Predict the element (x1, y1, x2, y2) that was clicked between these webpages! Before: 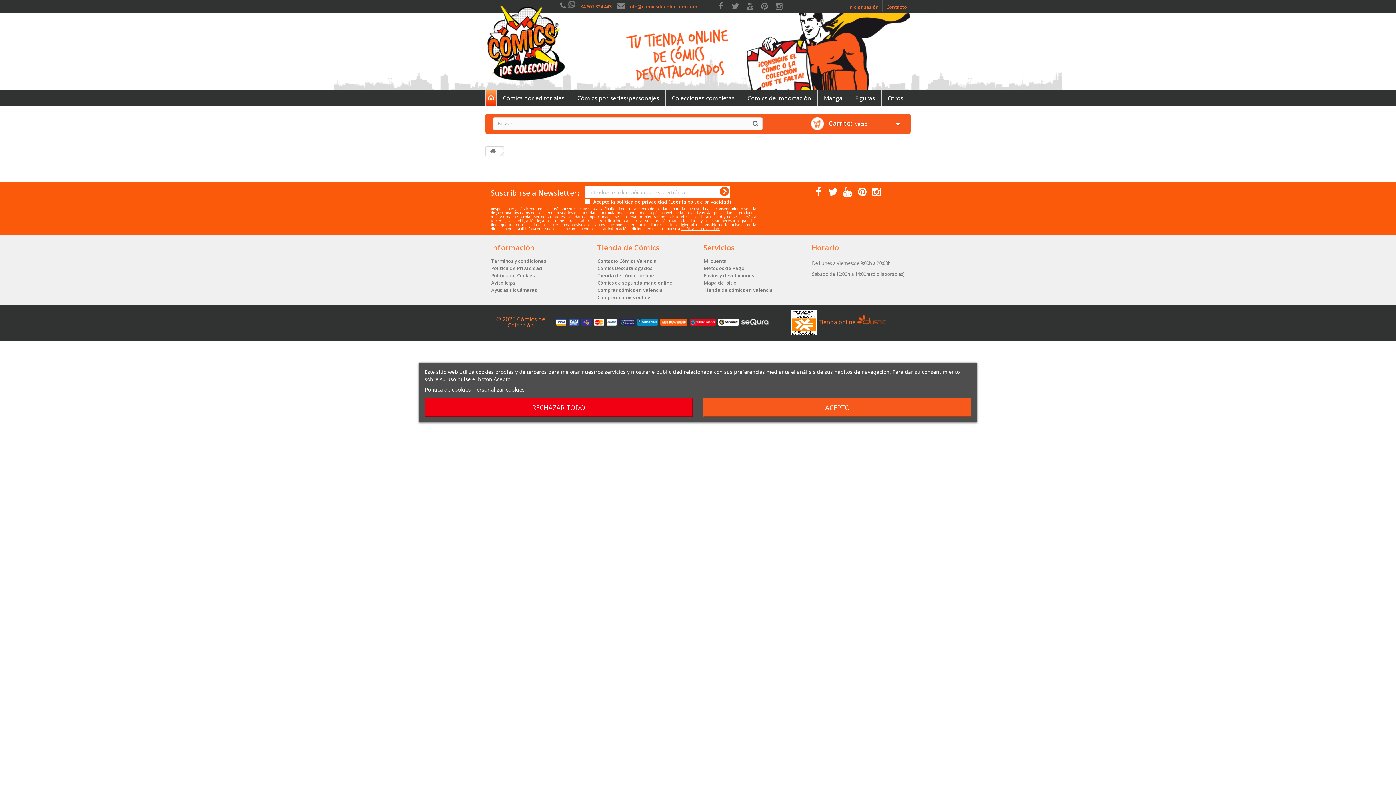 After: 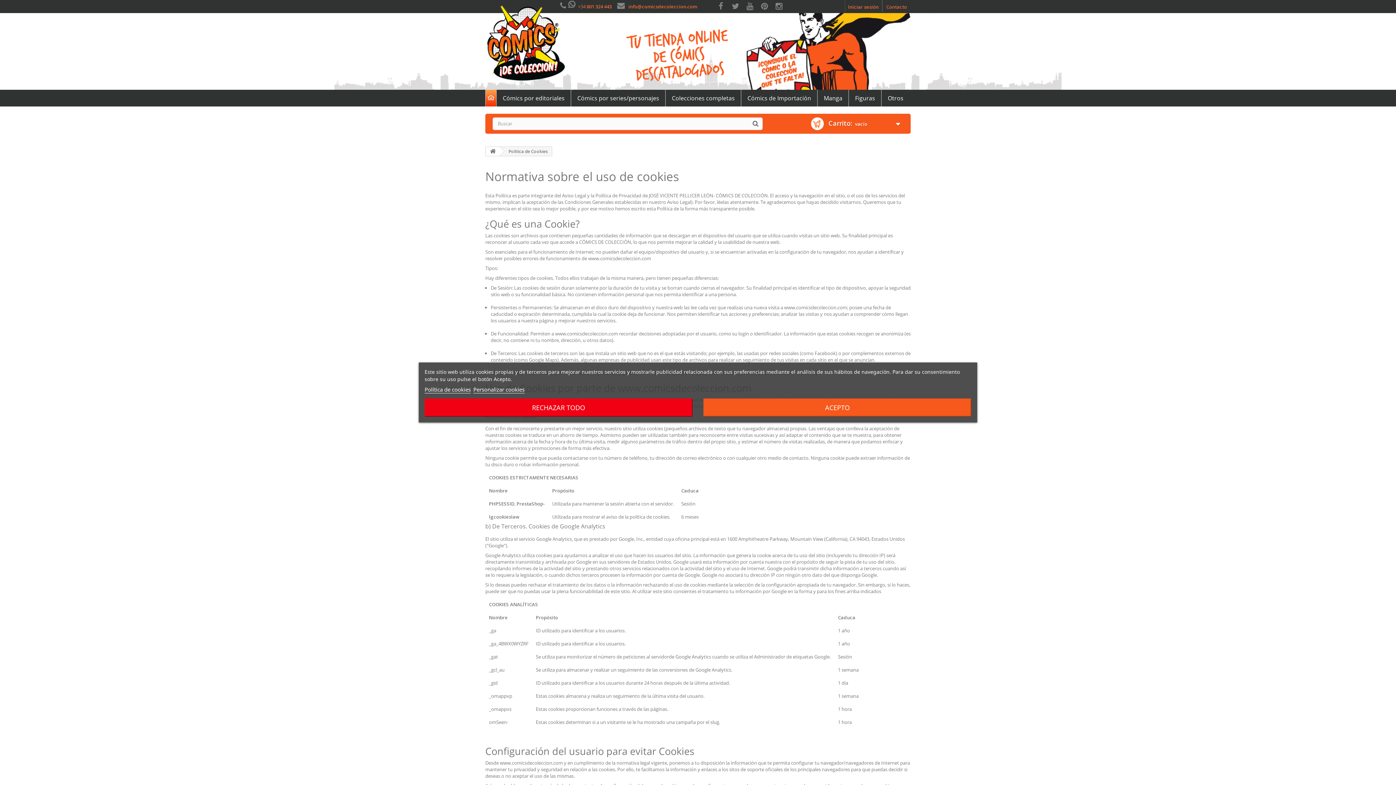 Action: label: Politica de Cookies bbox: (491, 272, 534, 278)